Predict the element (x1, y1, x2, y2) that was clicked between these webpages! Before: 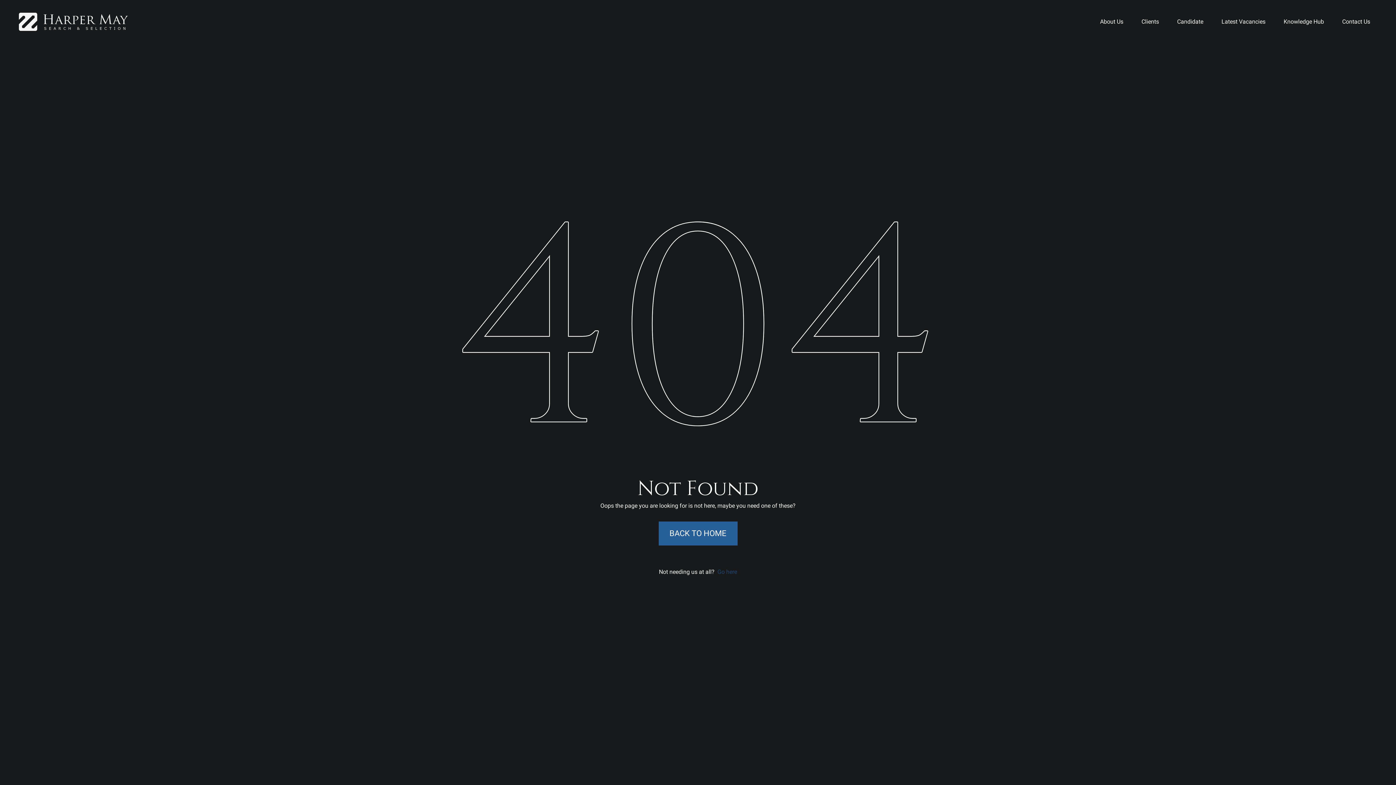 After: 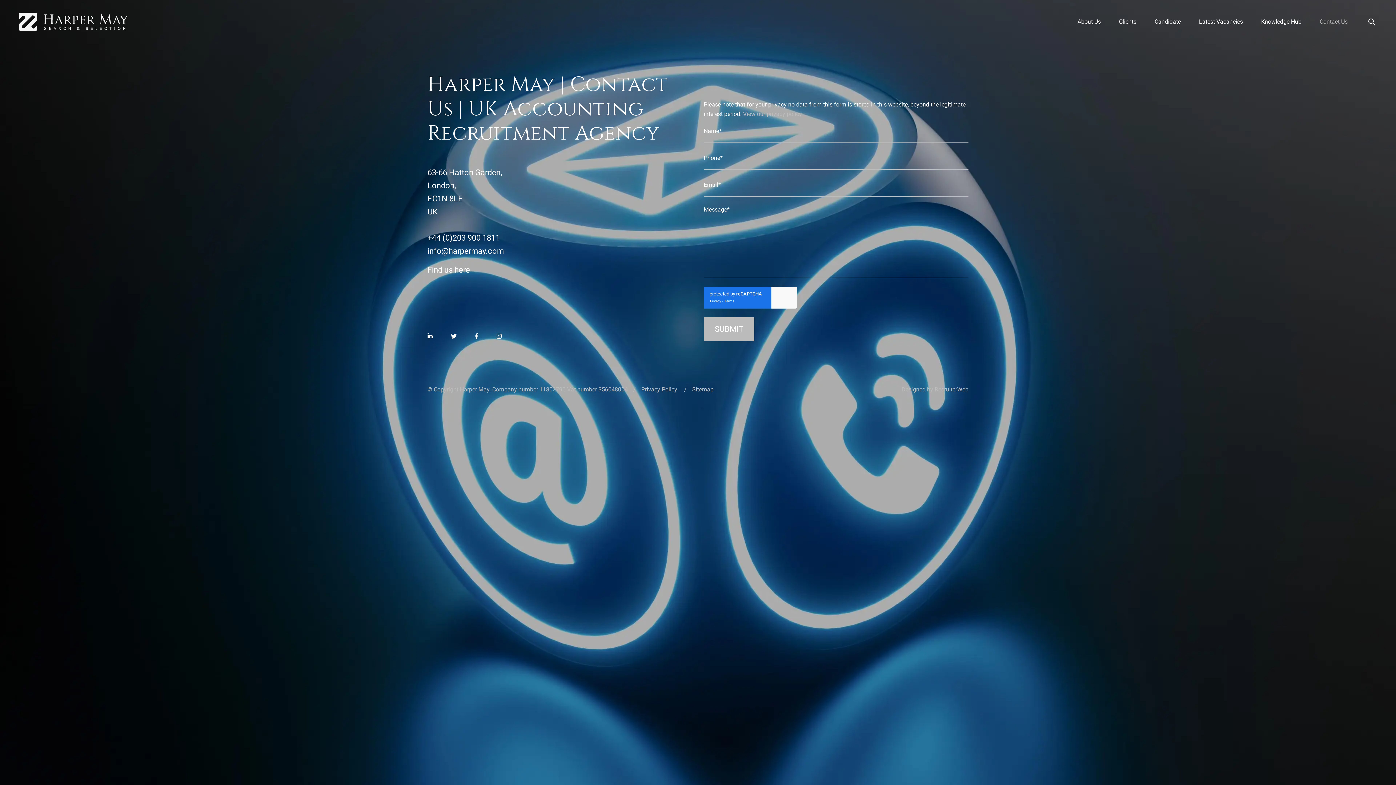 Action: label: Contact Us bbox: (1342, 18, 1370, 25)